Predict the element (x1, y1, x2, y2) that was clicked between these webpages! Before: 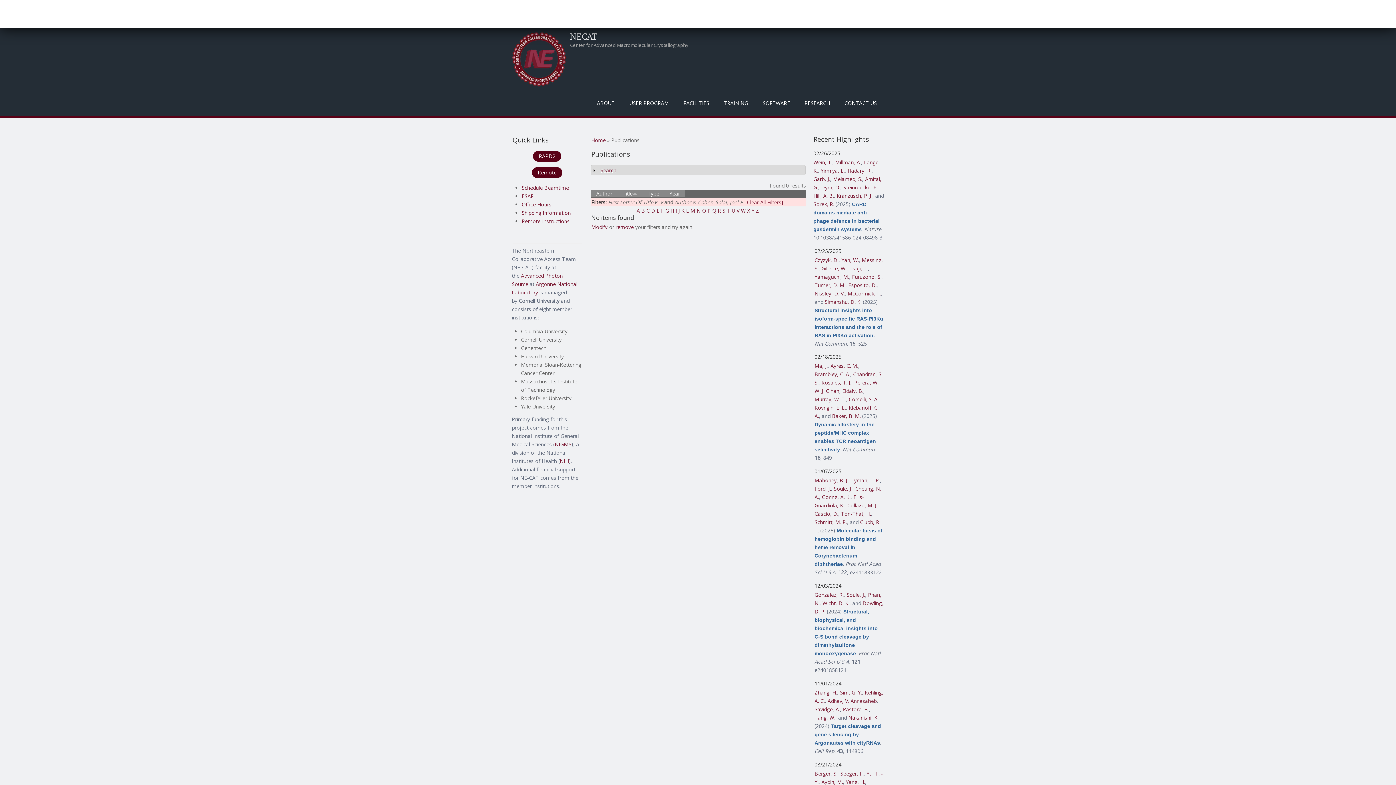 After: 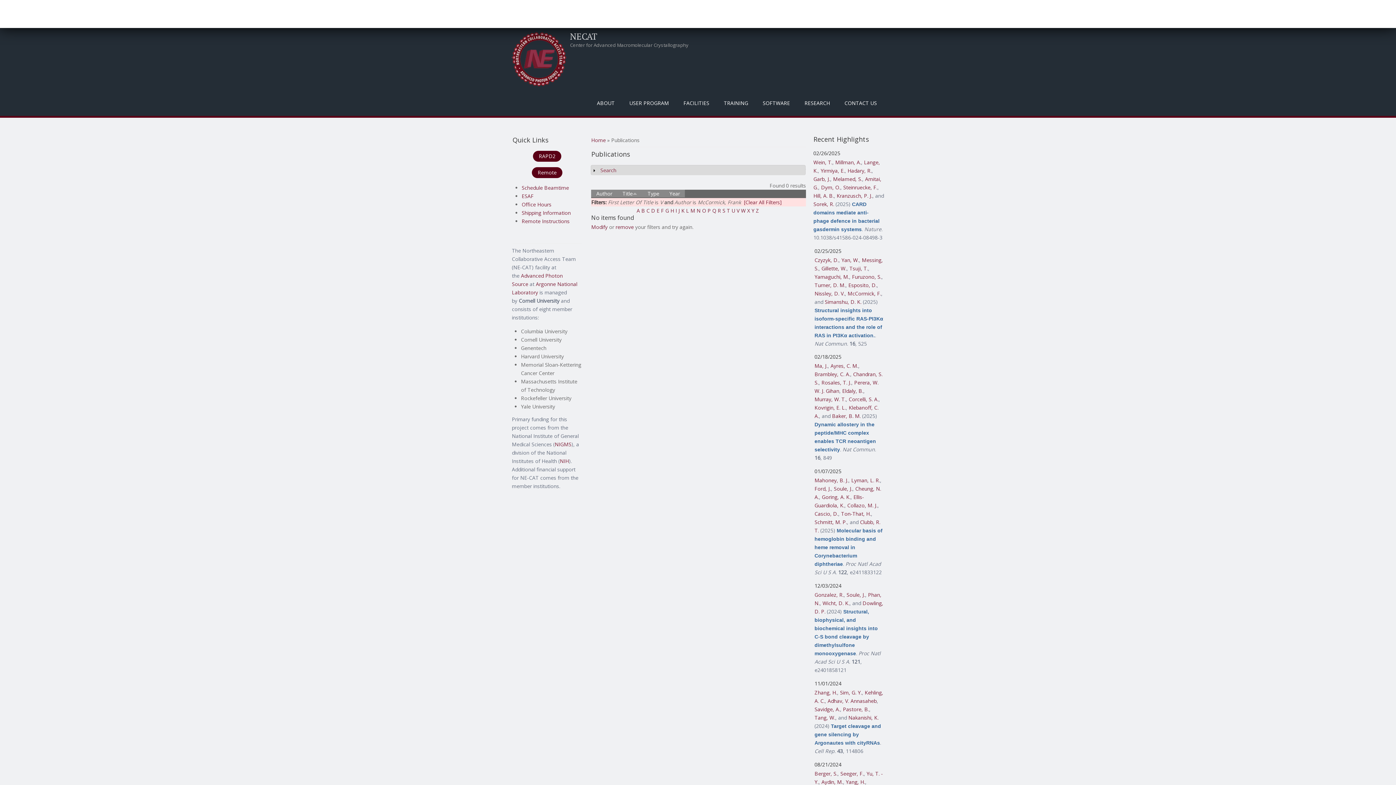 Action: bbox: (847, 290, 881, 296) label: McCormick, F.